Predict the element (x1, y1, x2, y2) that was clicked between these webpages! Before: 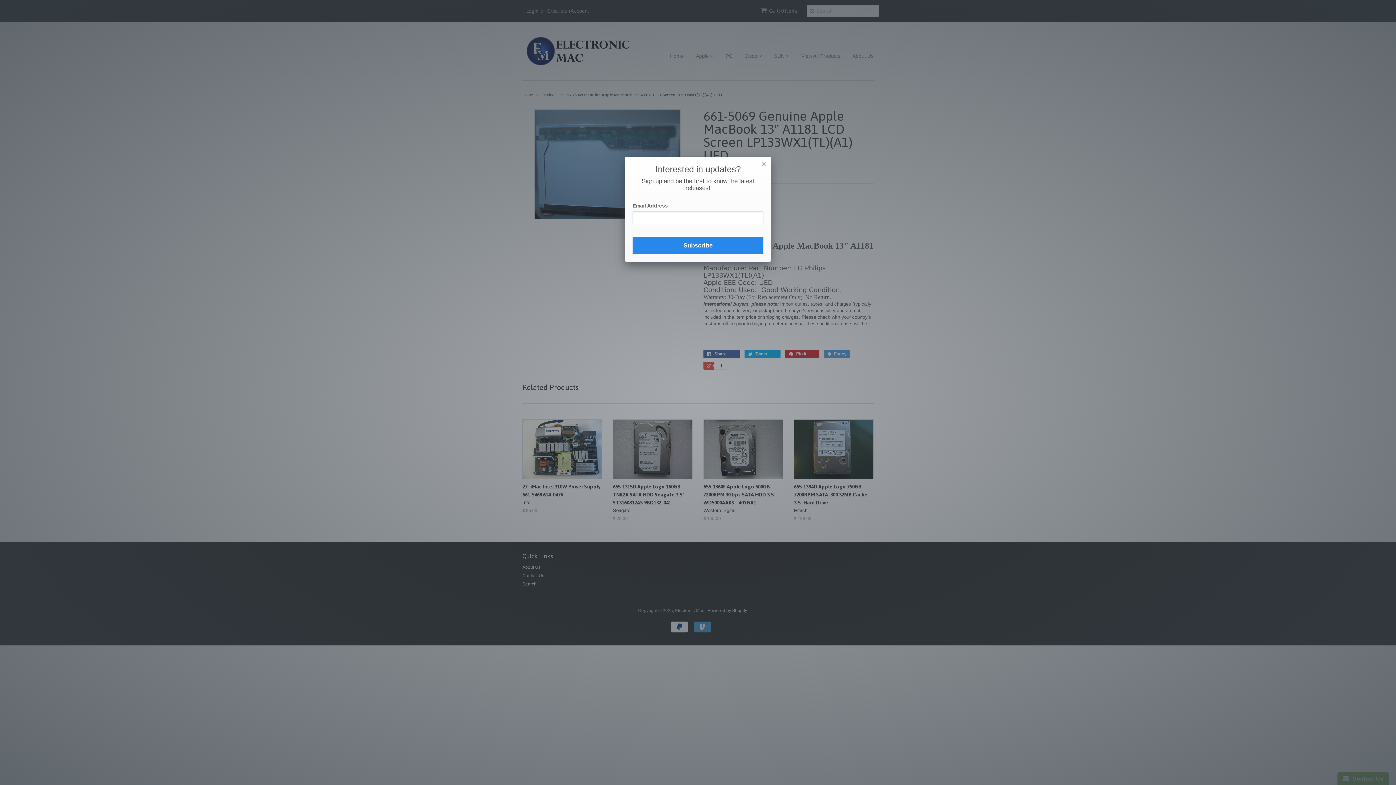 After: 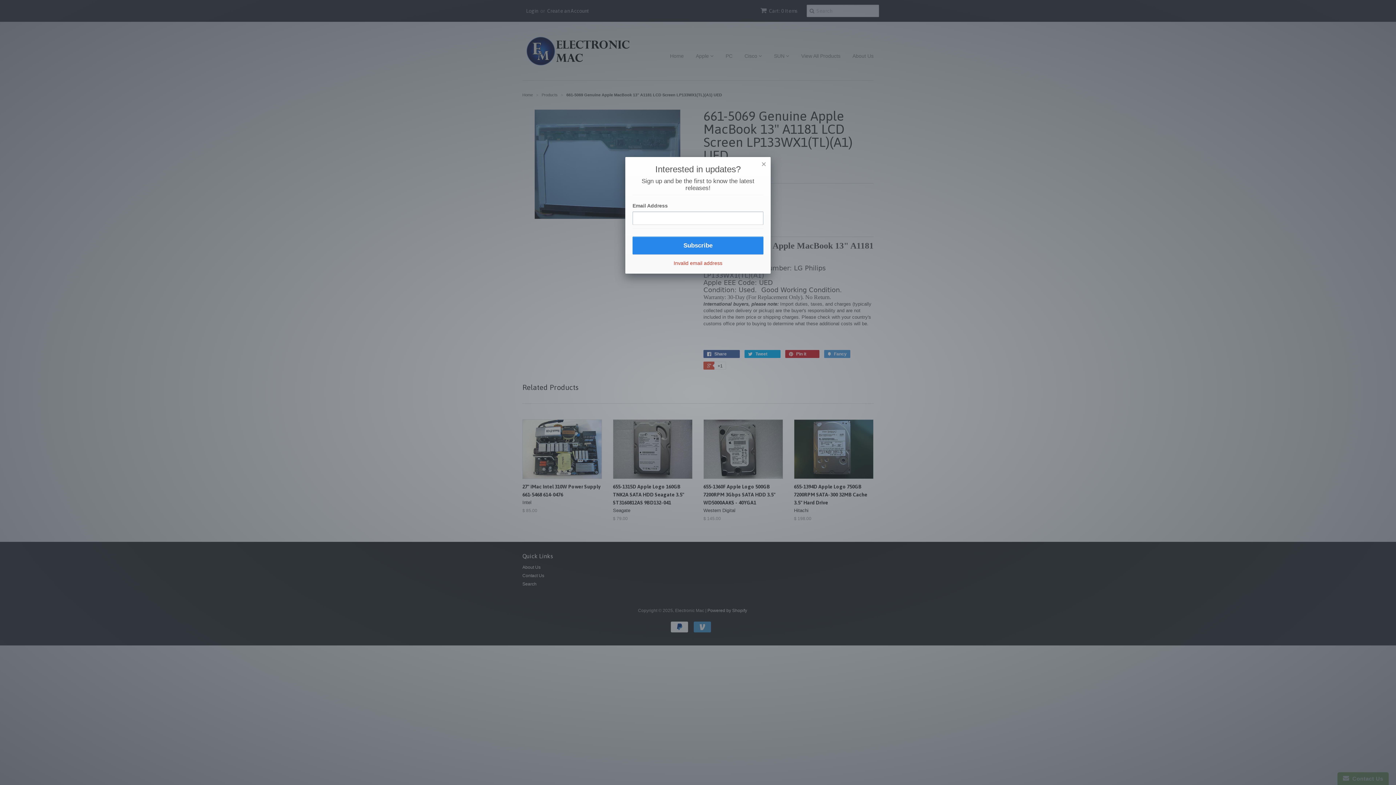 Action: label: Subscribe bbox: (632, 236, 763, 254)